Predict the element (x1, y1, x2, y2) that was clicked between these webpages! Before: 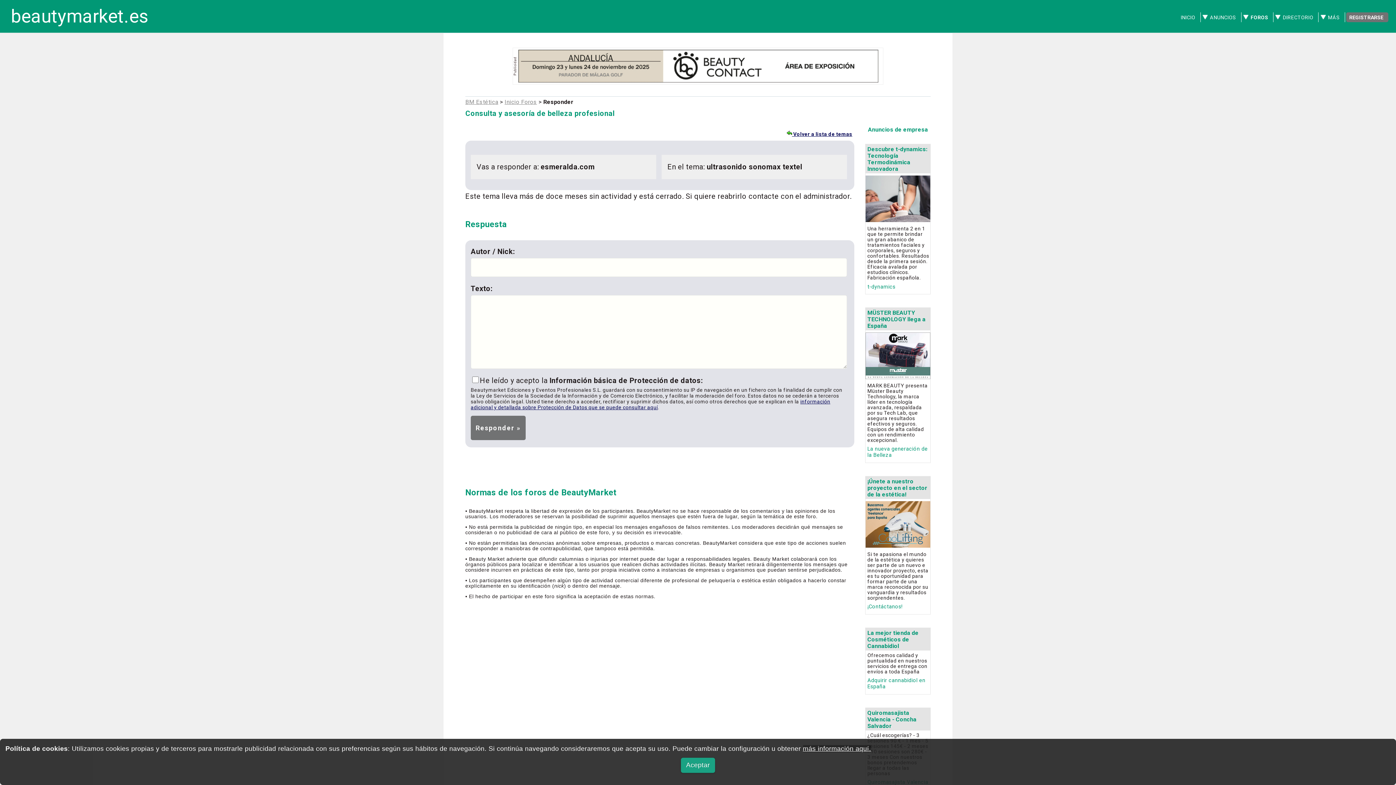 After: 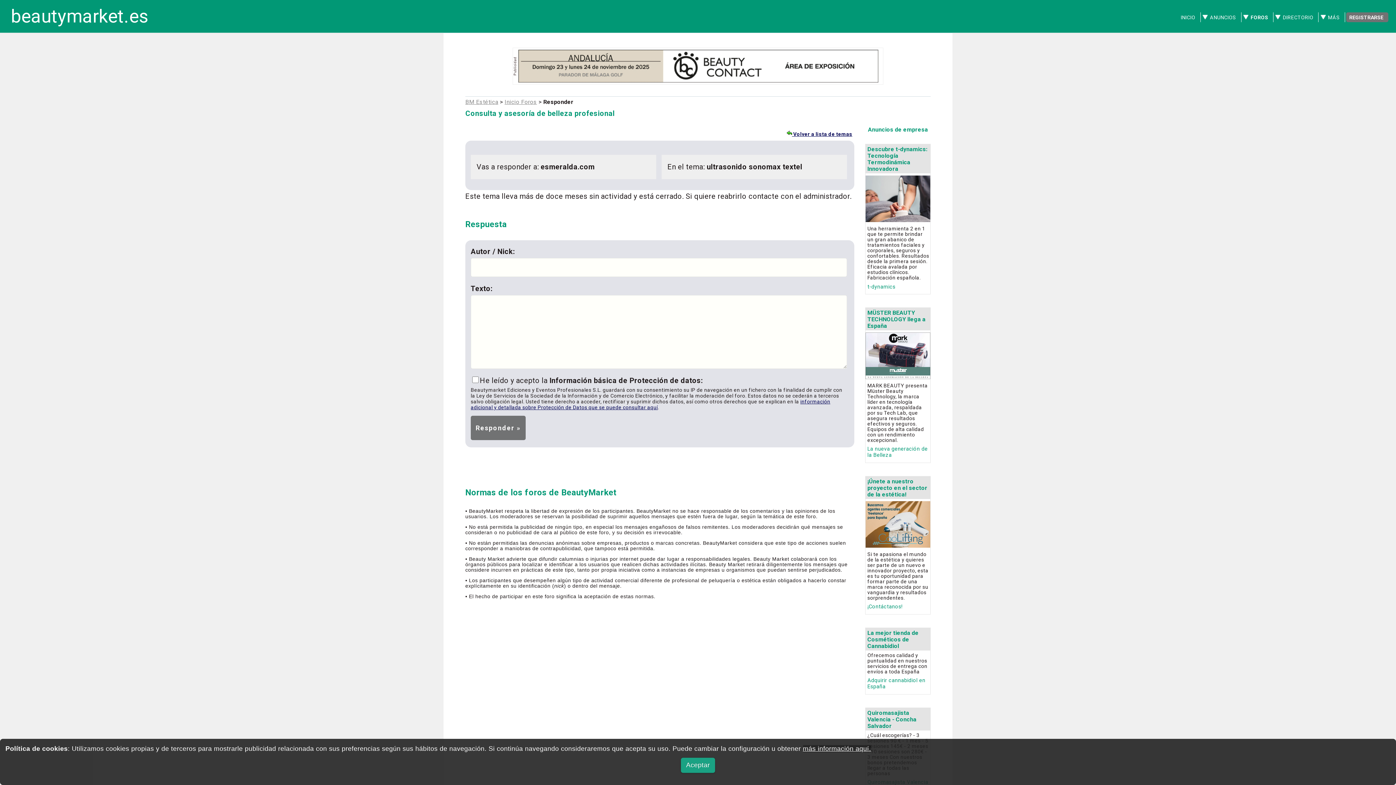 Action: label: información adicional y detallada sobre Protección de Datos que se puede consultar aquí bbox: (470, 398, 830, 410)